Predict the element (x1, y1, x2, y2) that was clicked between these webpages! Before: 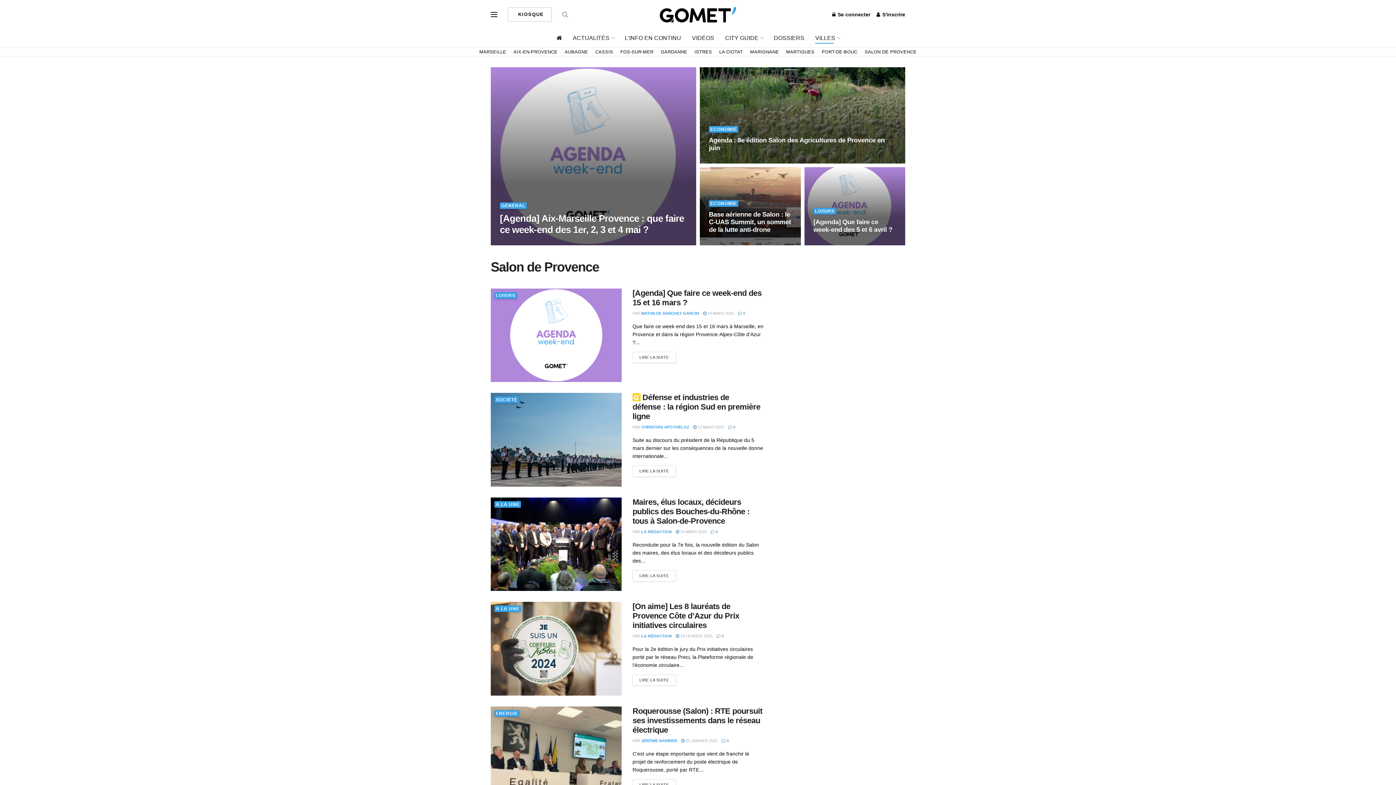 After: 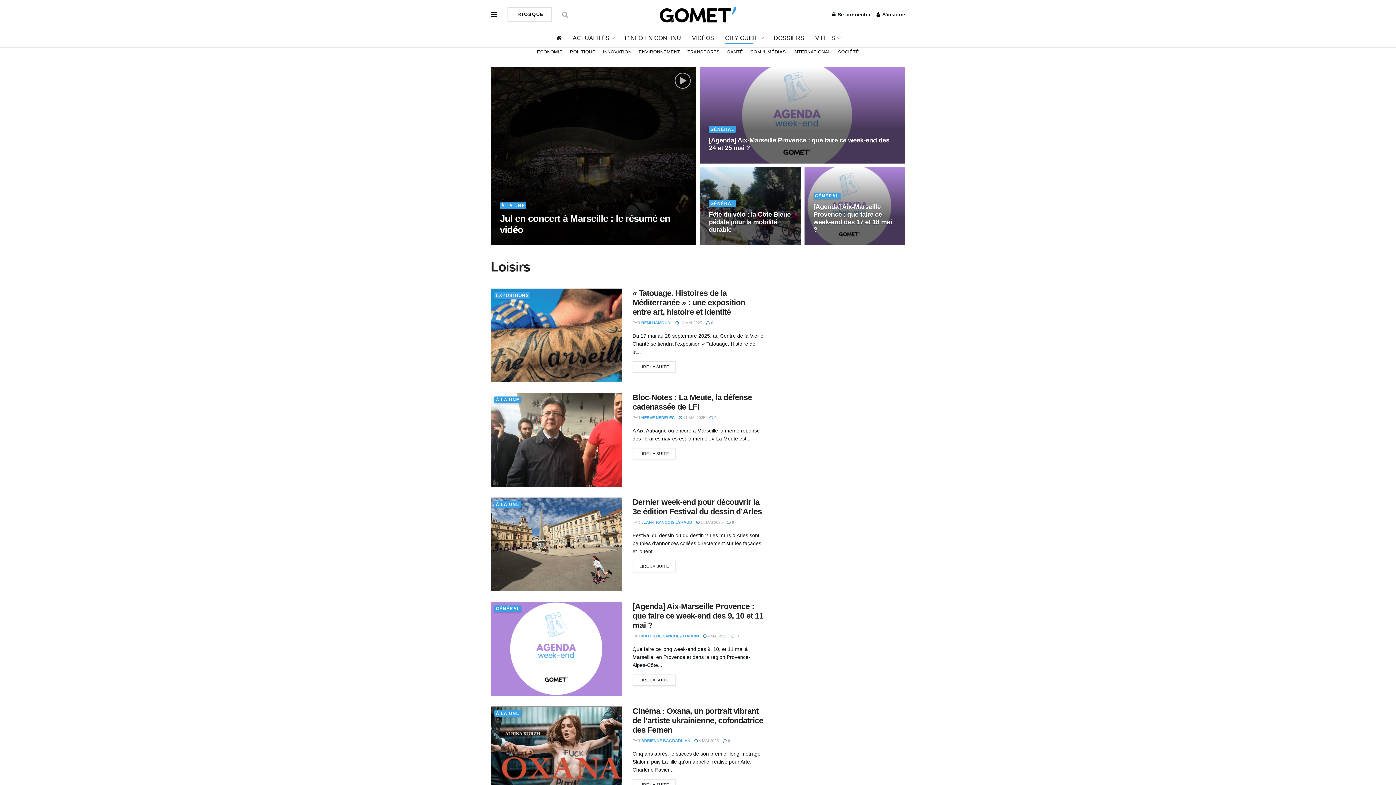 Action: label: LOISIRS bbox: (496, 293, 515, 298)